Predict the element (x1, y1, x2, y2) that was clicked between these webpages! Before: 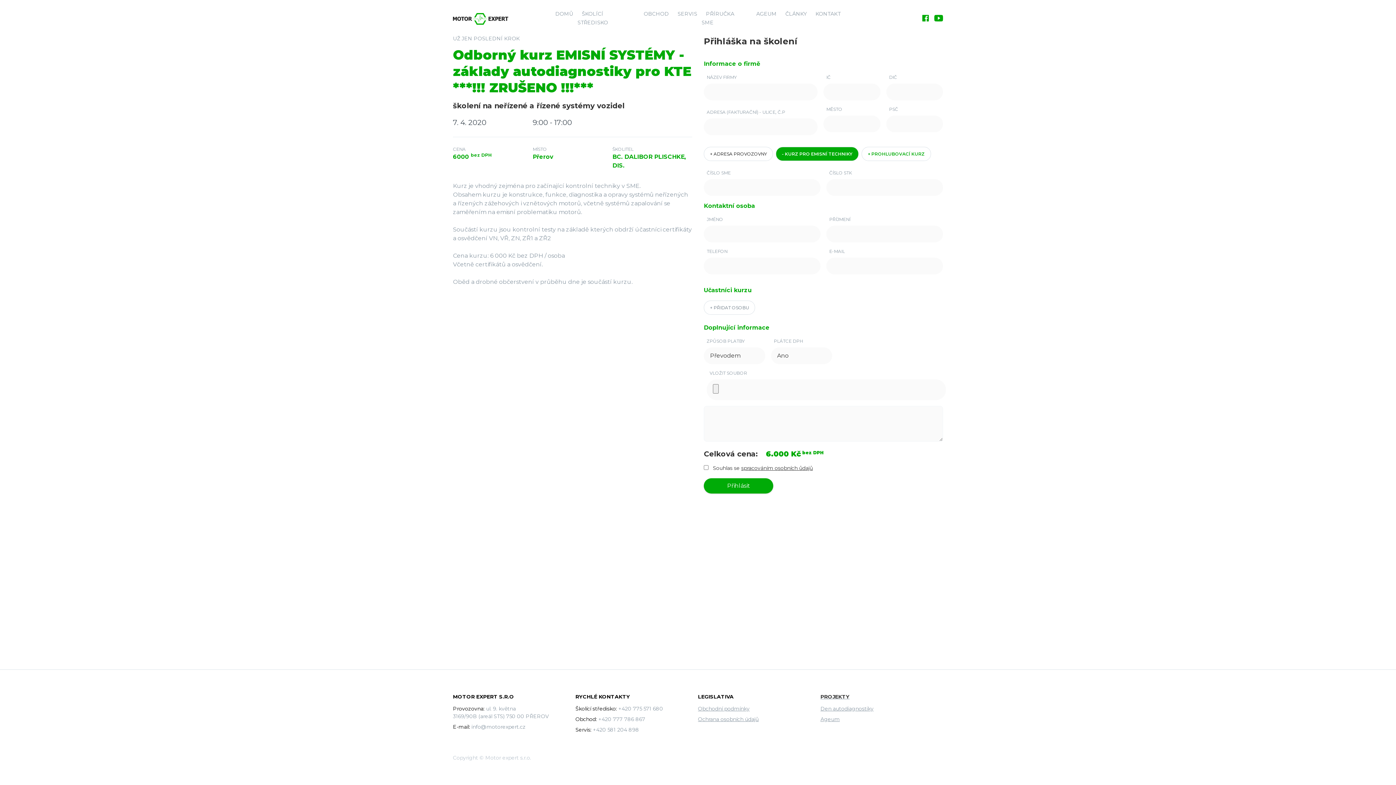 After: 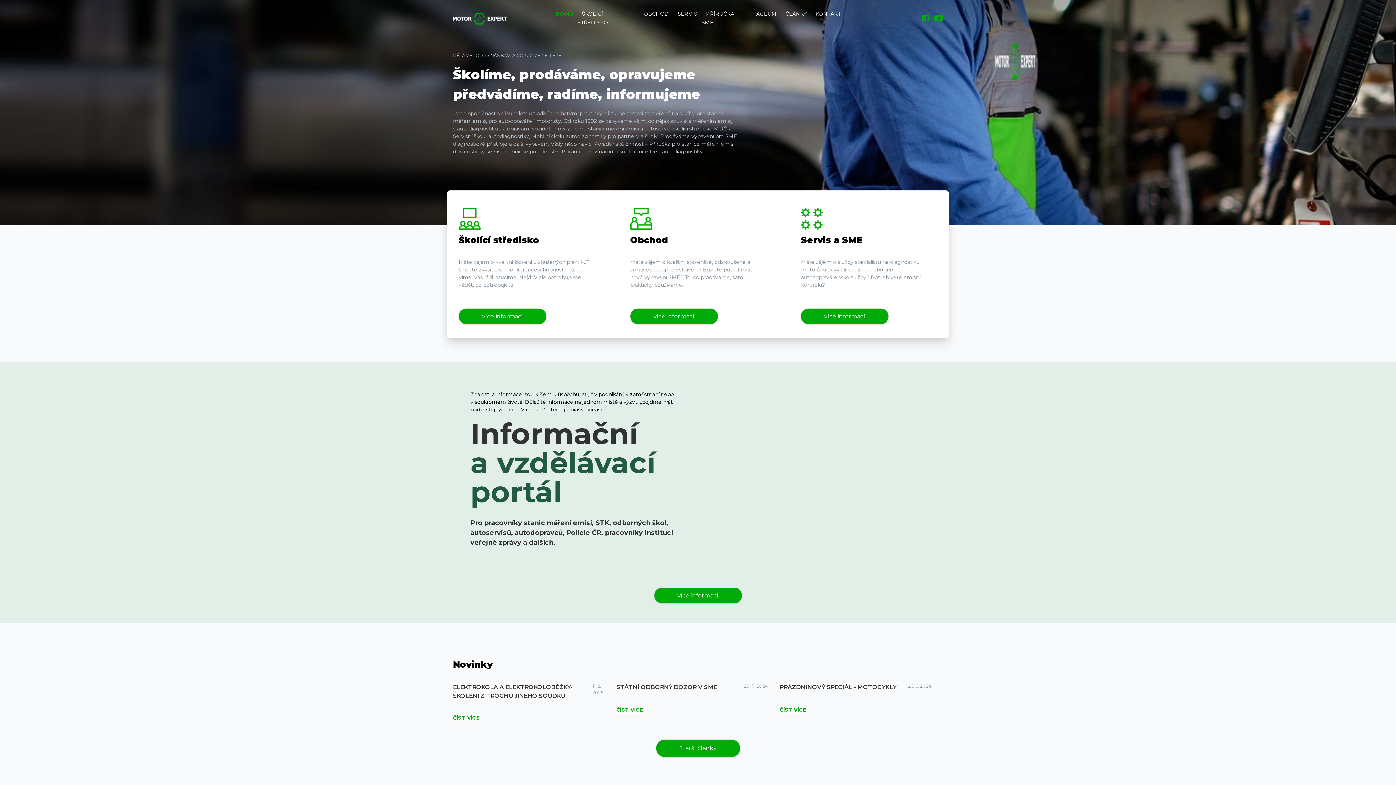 Action: bbox: (453, 19, 508, 26)